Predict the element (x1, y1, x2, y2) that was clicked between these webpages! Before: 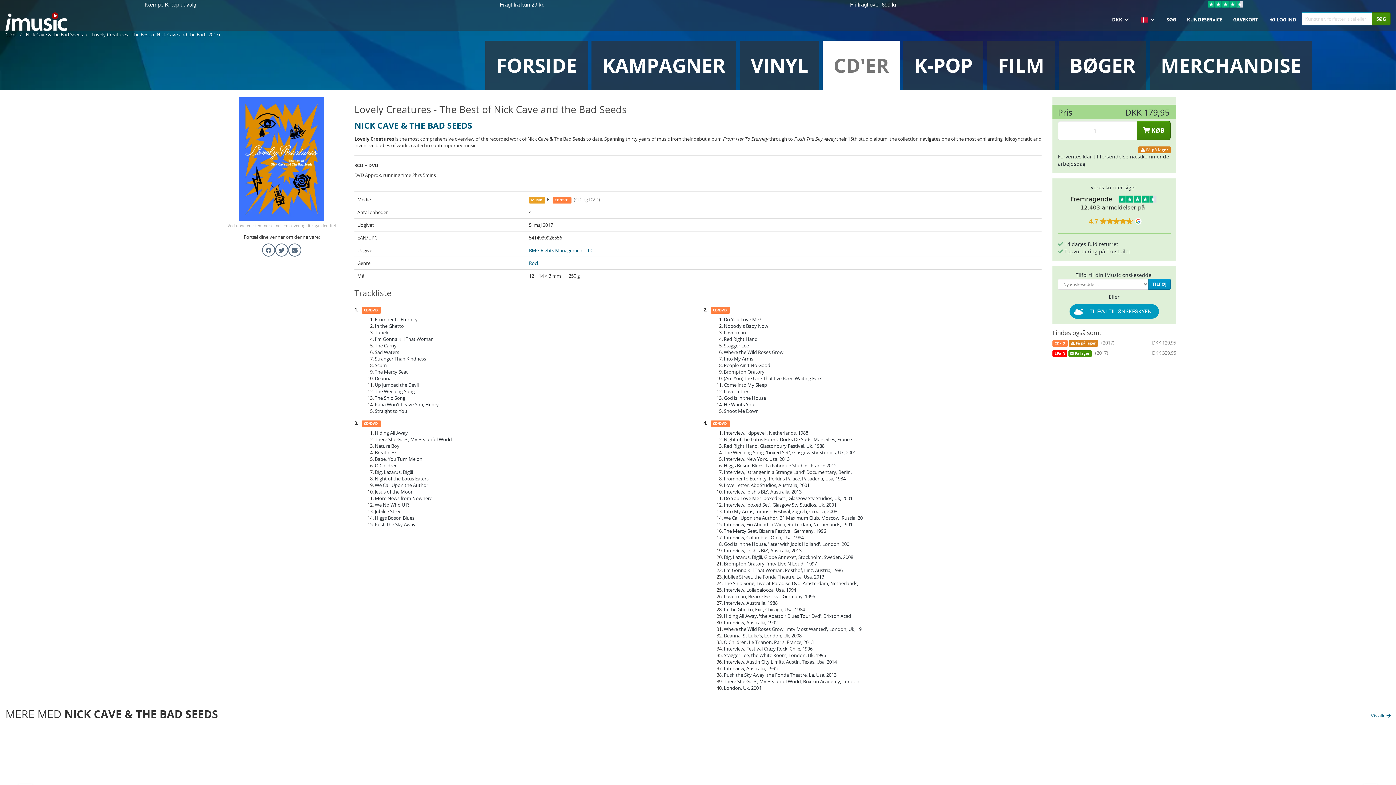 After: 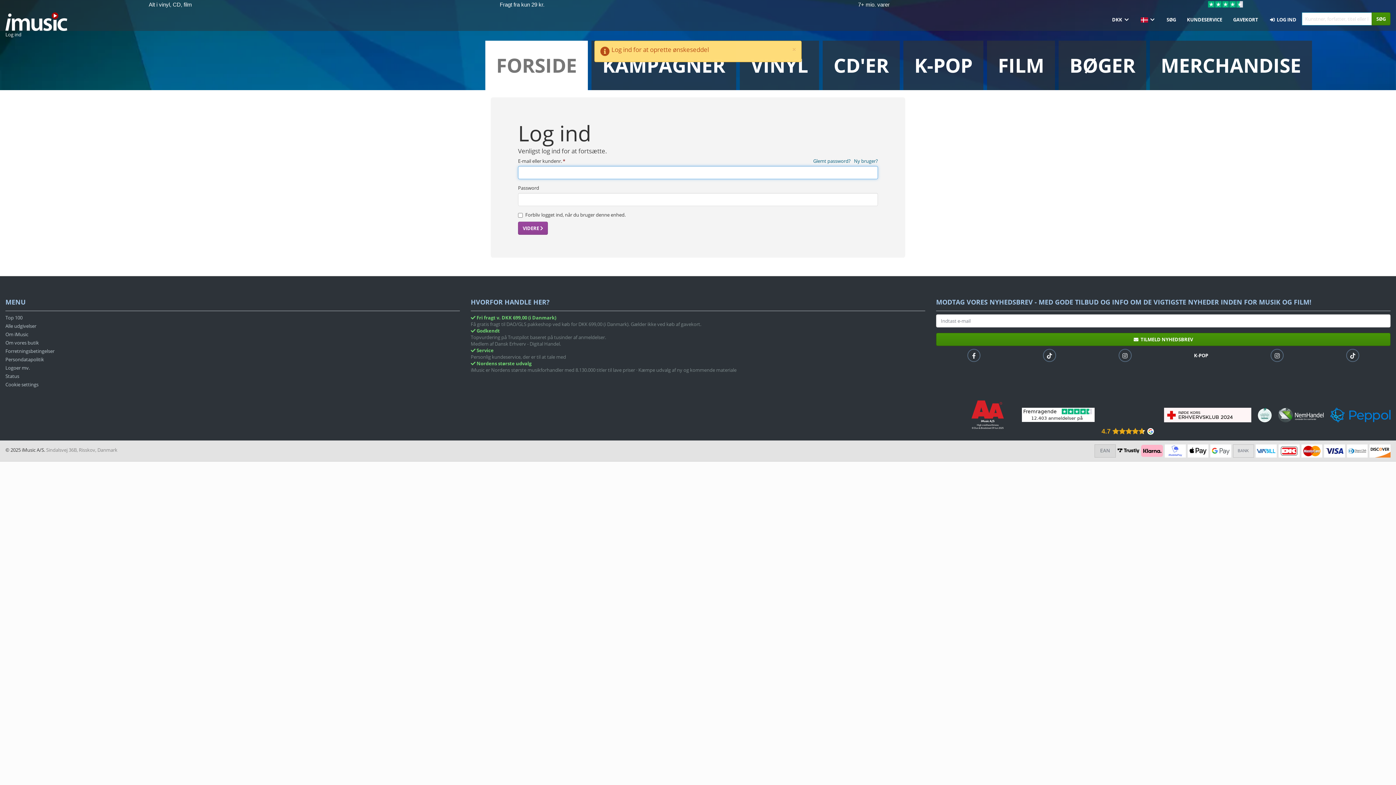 Action: bbox: (1148, 278, 1170, 289) label: TILFØJ